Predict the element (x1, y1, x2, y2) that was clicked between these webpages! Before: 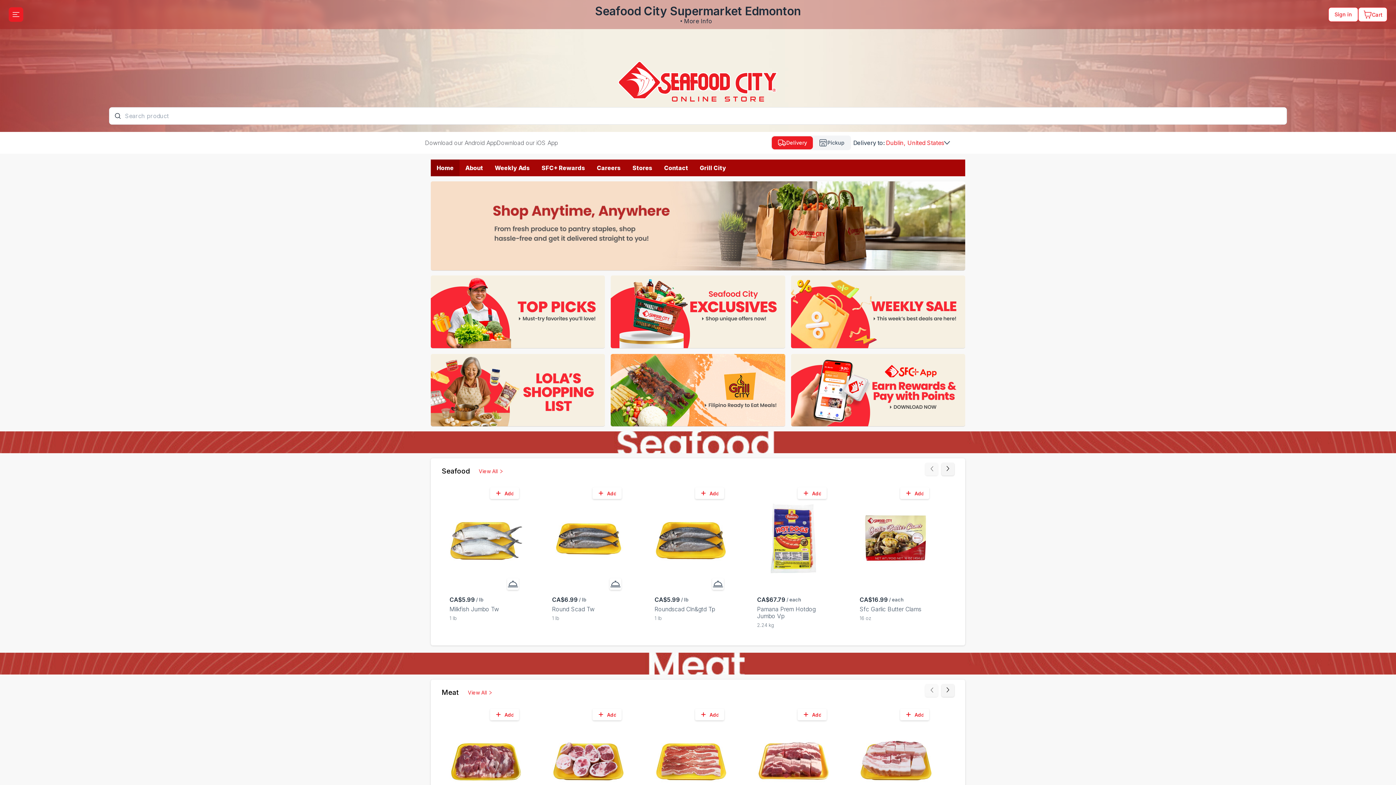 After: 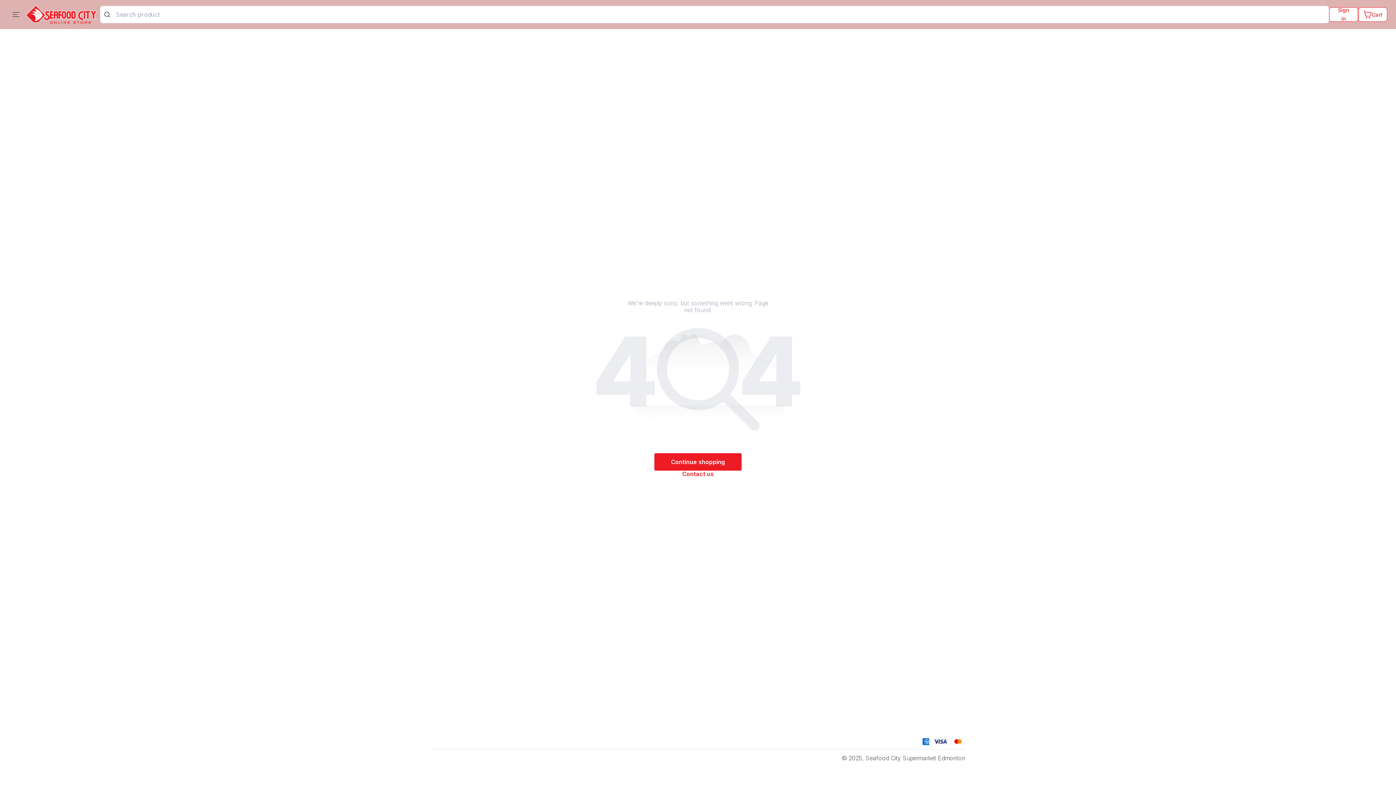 Action: bbox: (591, 159, 626, 176) label: Careers